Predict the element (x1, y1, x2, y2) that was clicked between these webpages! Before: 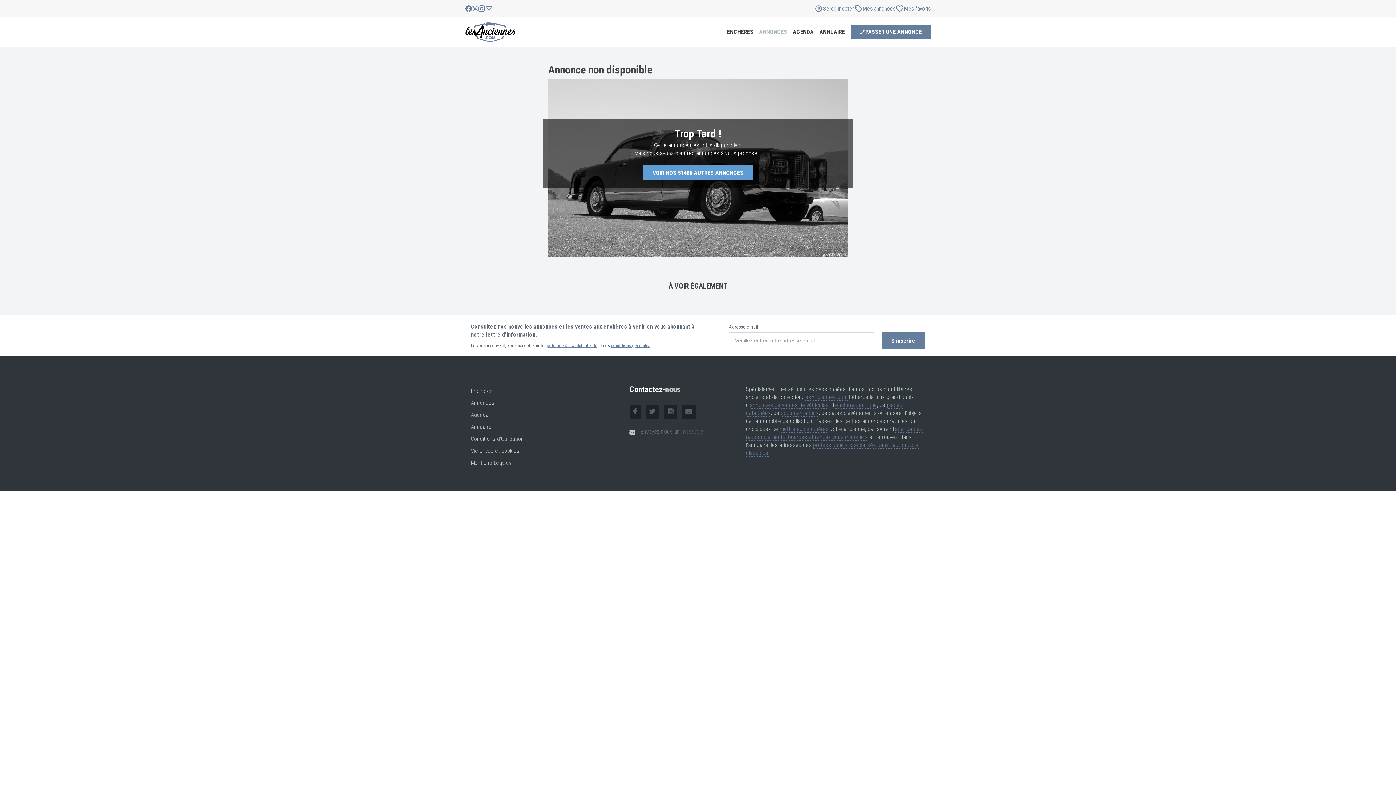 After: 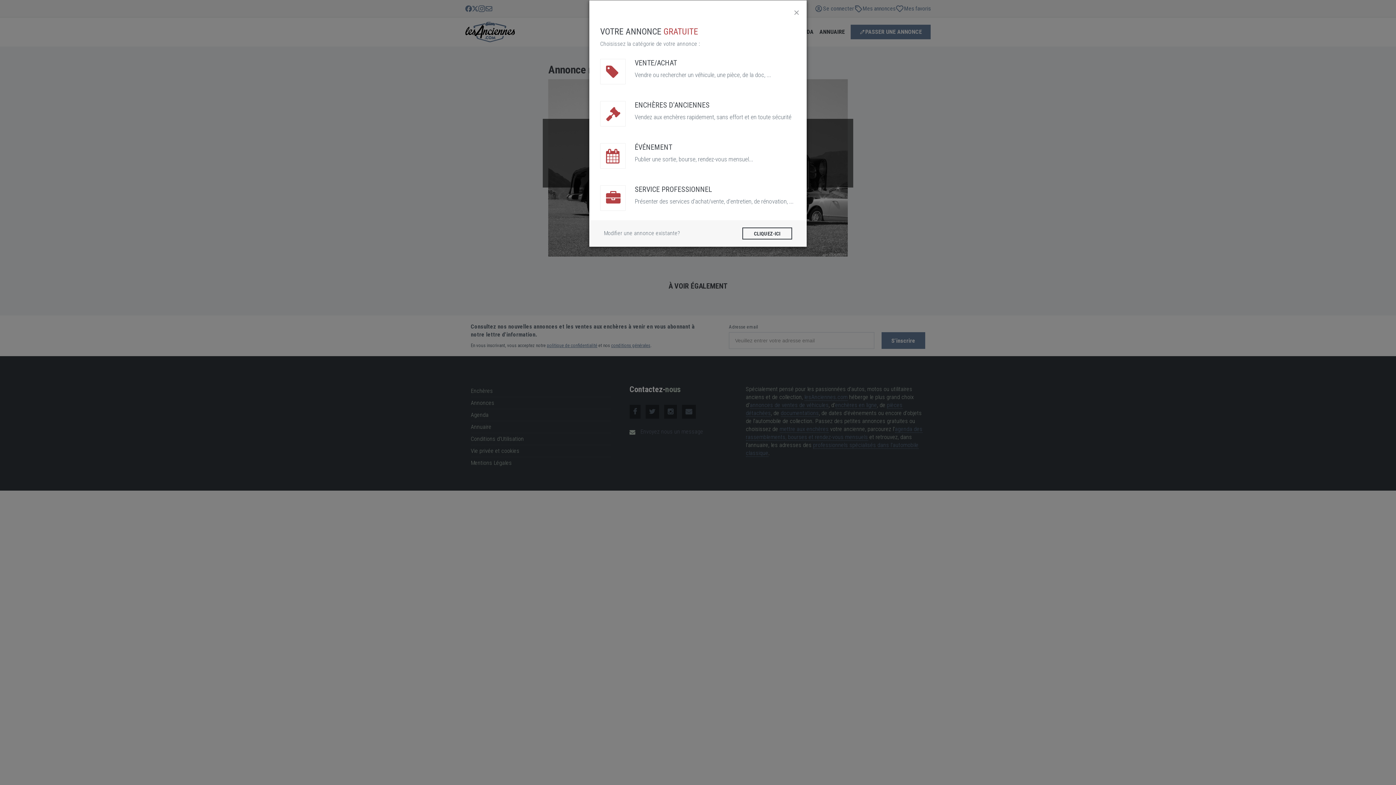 Action: label: PASSER UNE ANNONCE bbox: (850, 24, 930, 39)